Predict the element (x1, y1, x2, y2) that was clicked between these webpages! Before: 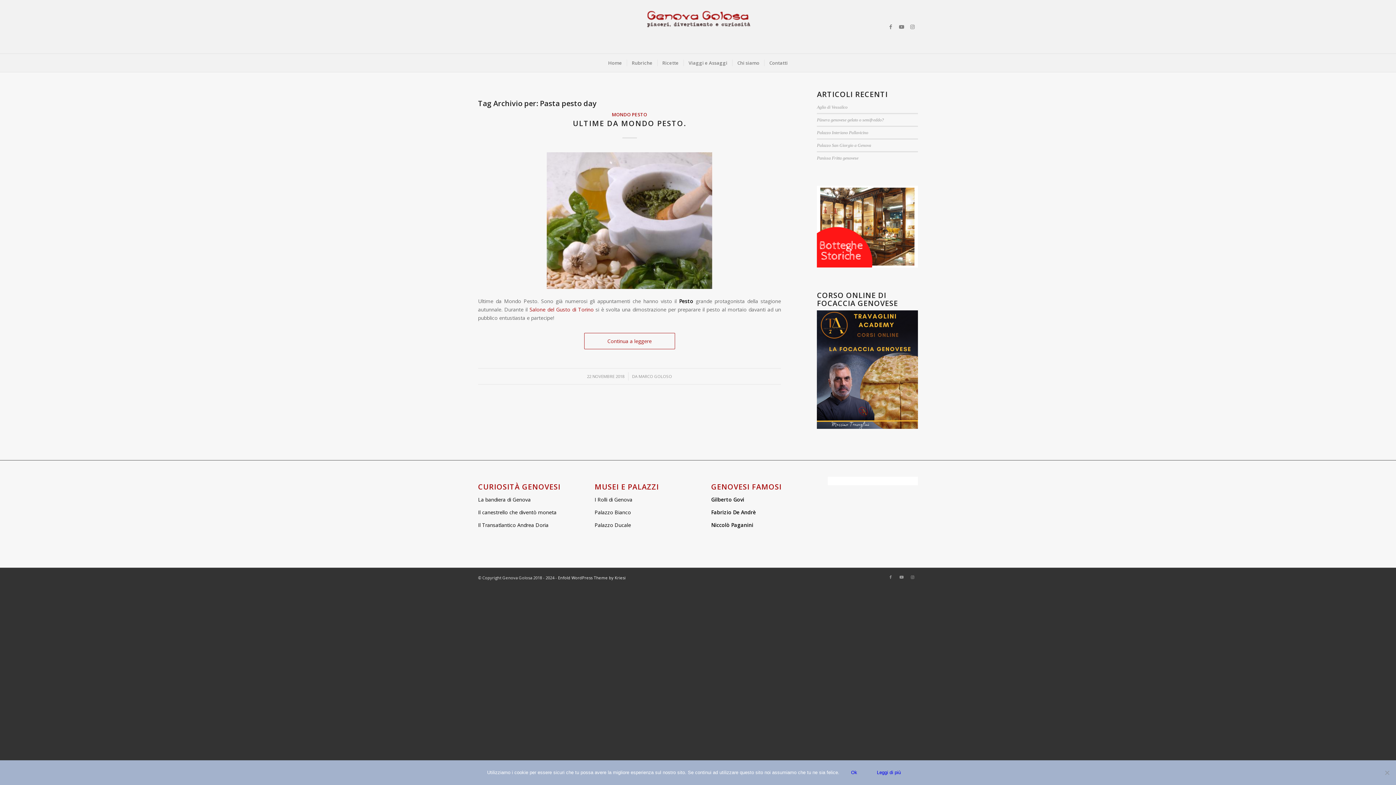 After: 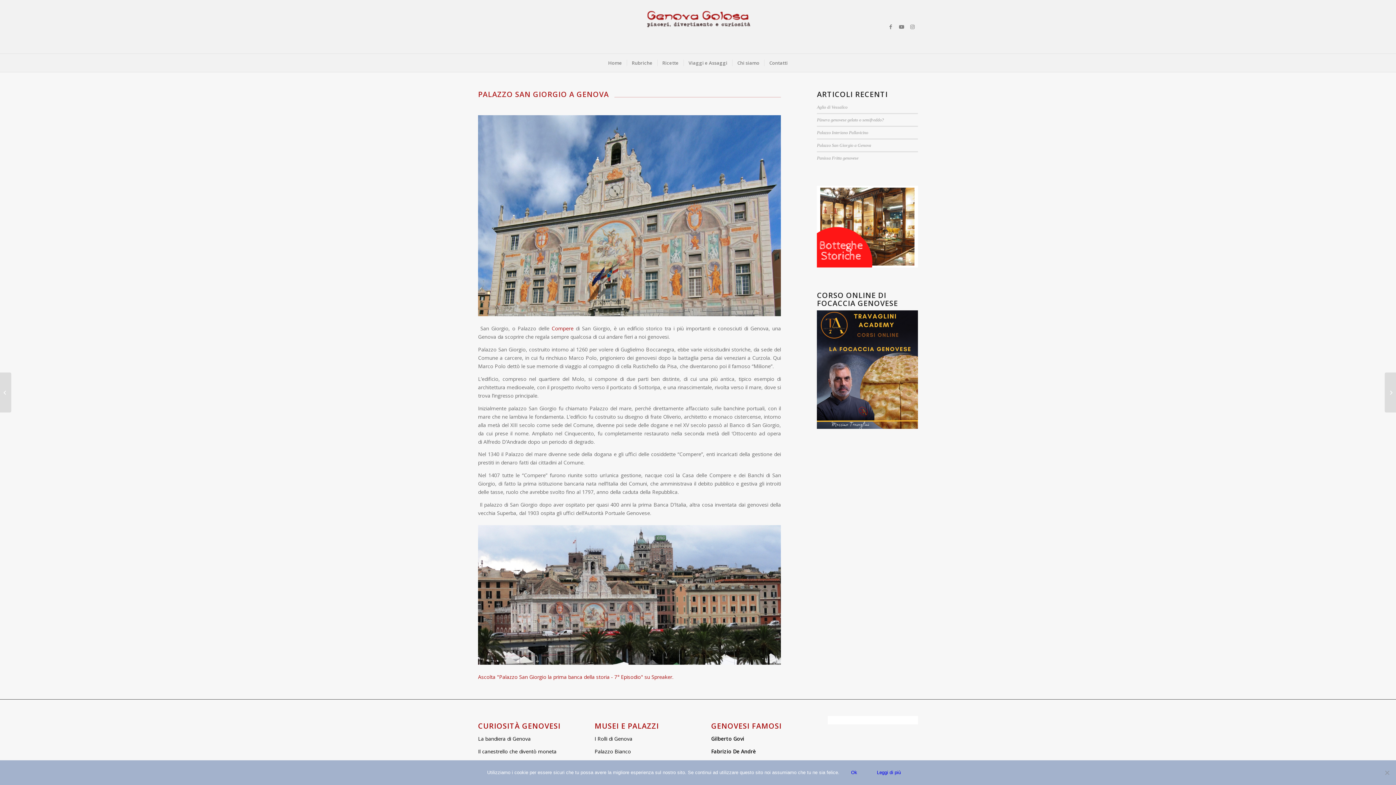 Action: label: Palazzo San Giorgio a Genova bbox: (817, 142, 871, 148)